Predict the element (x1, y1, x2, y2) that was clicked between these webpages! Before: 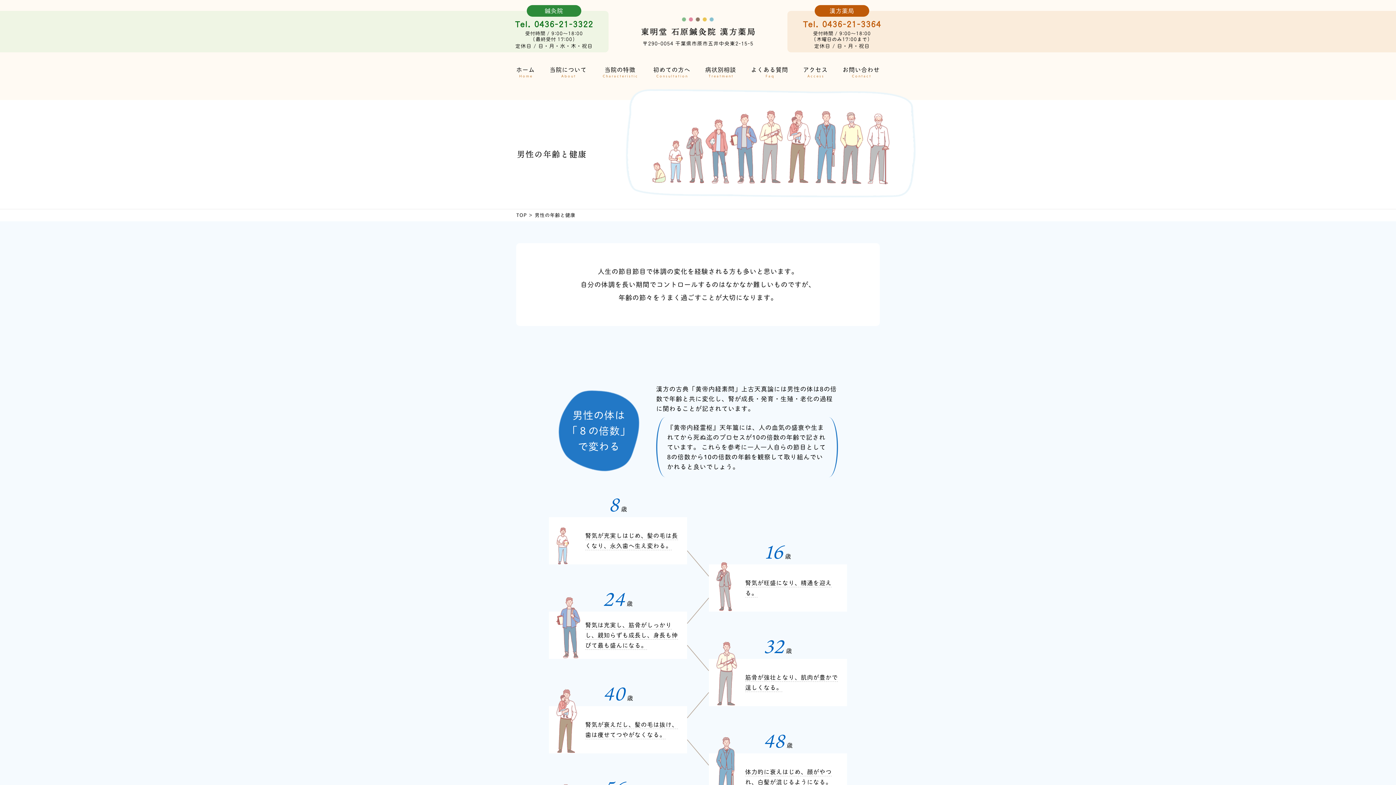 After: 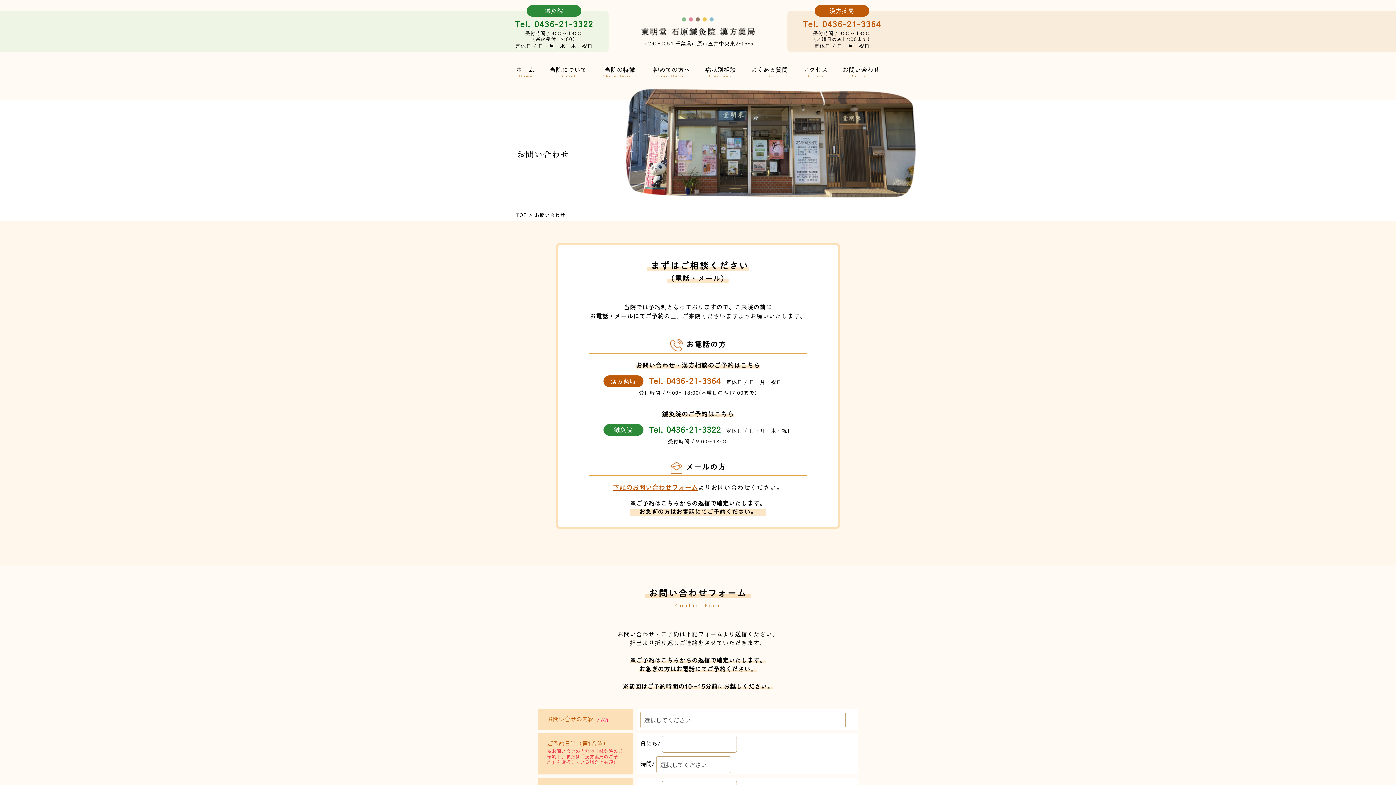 Action: label: お問い合わせ
Contact bbox: (842, 63, 880, 81)